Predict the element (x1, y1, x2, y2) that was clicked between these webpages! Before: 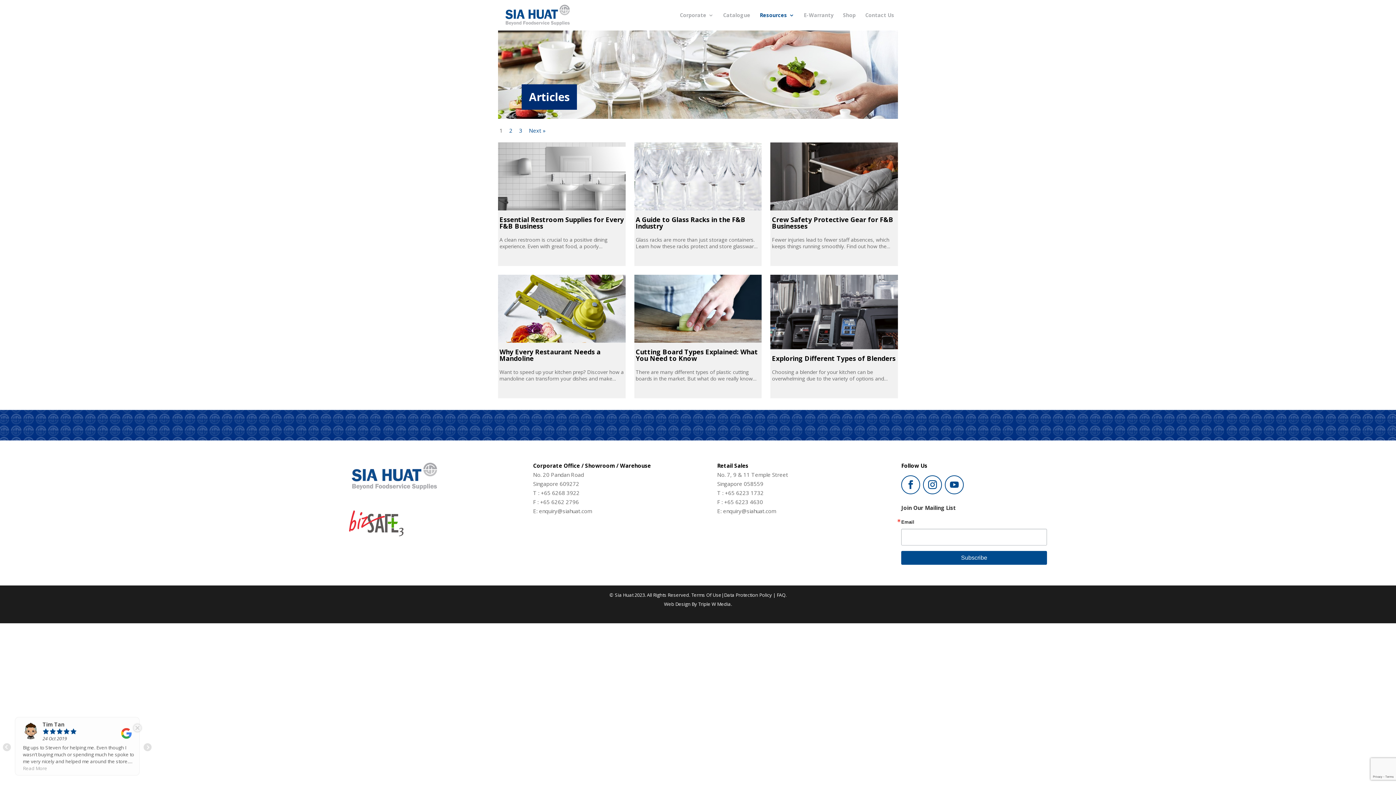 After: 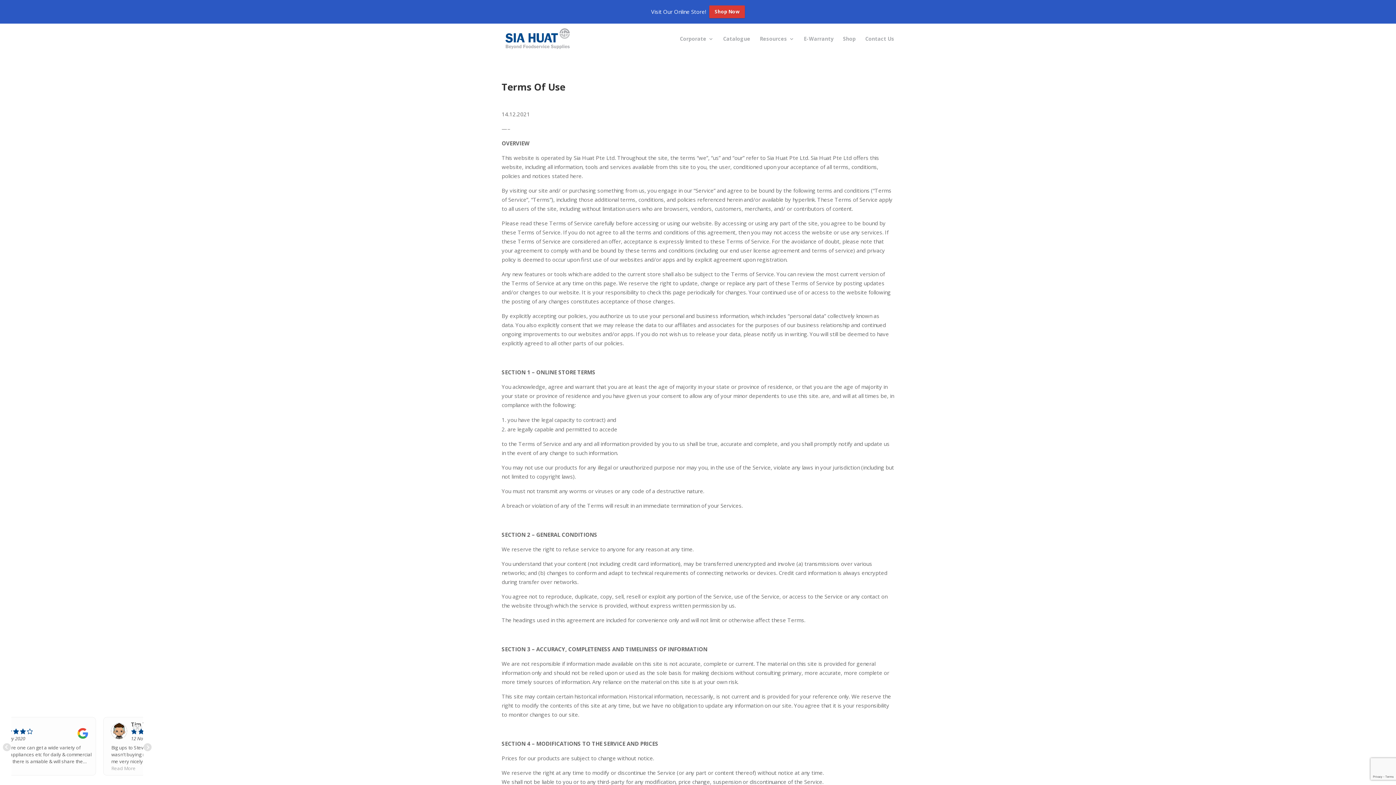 Action: label: Terms Of Use bbox: (691, 592, 721, 598)